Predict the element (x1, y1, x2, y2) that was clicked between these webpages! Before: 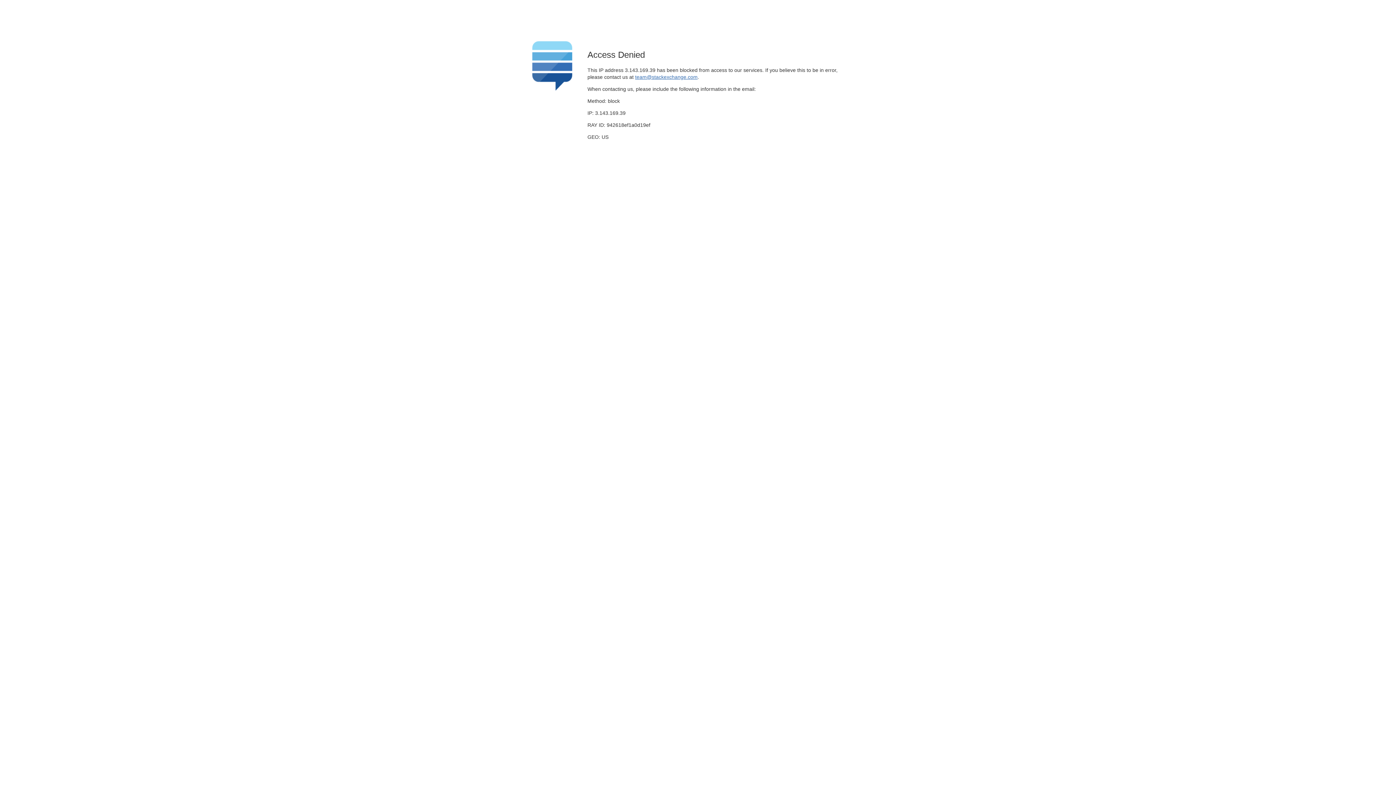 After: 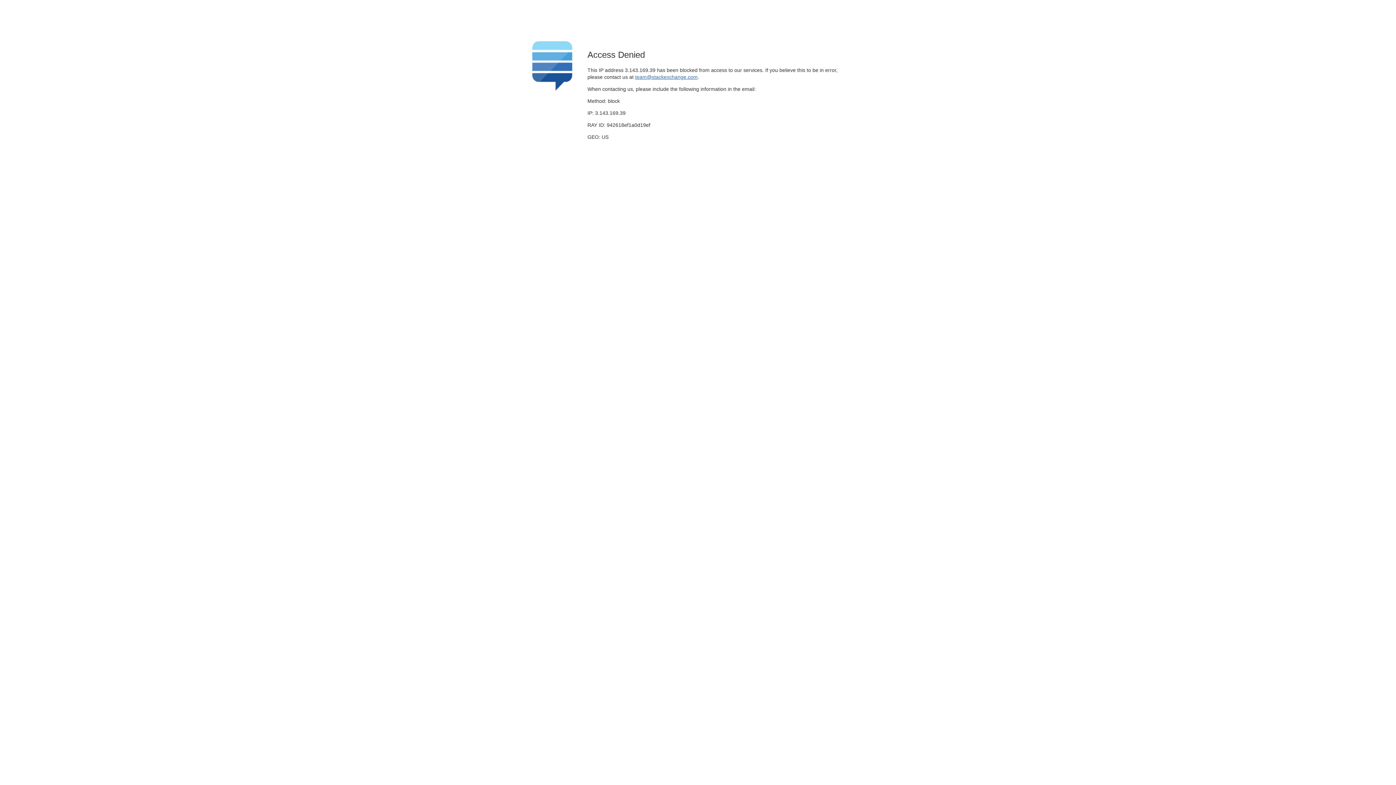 Action: bbox: (635, 74, 697, 79) label: team@stackexchange.com